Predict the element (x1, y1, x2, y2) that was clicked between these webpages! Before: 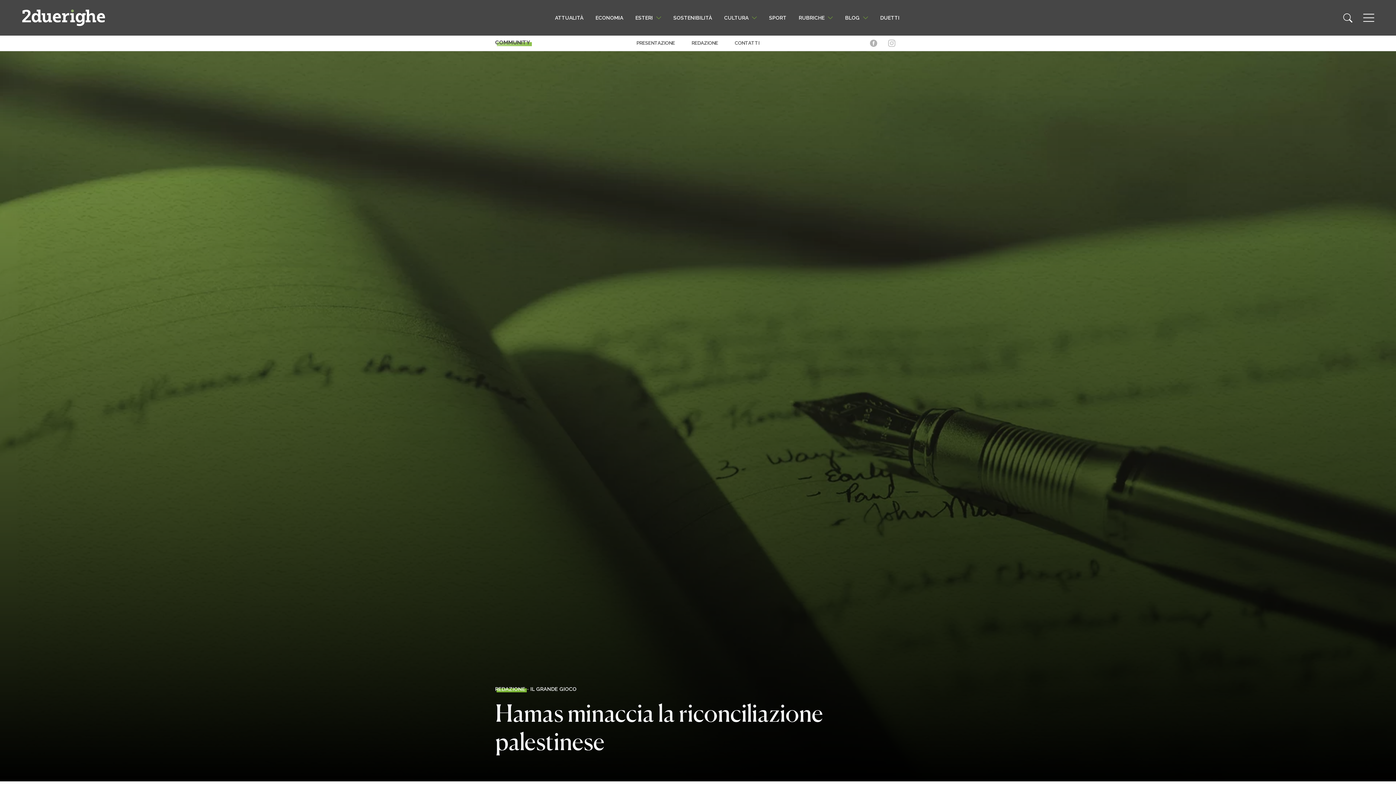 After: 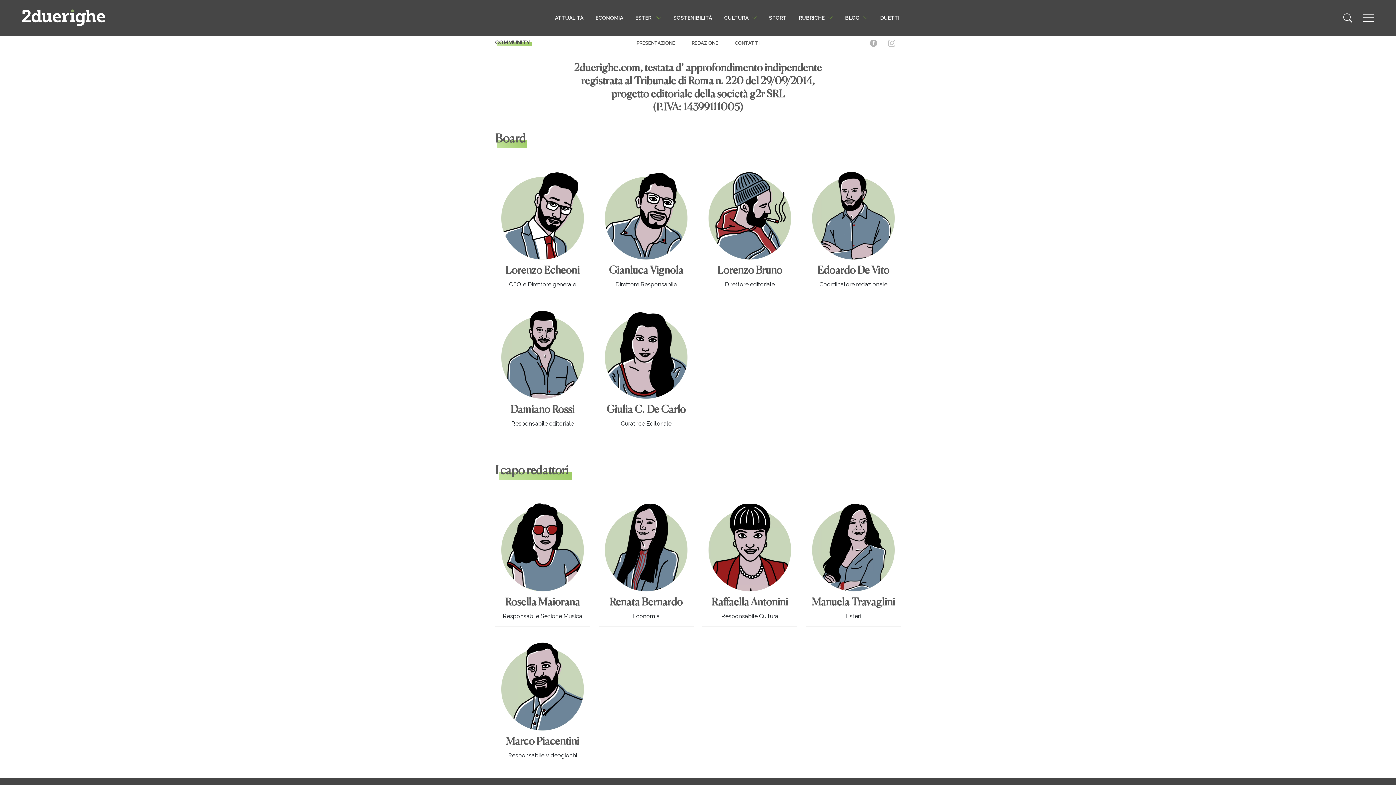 Action: bbox: (691, 39, 718, 46) label: REDAZIONE